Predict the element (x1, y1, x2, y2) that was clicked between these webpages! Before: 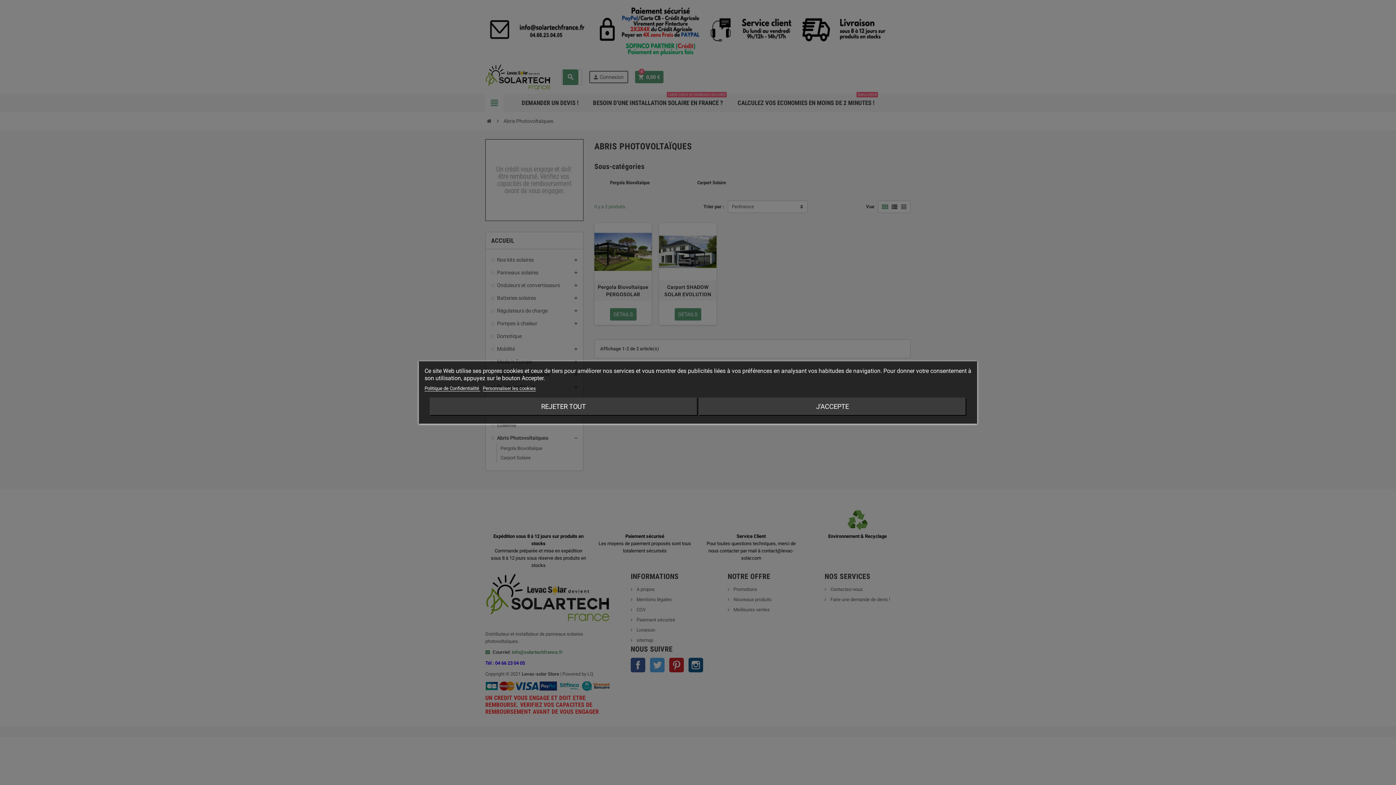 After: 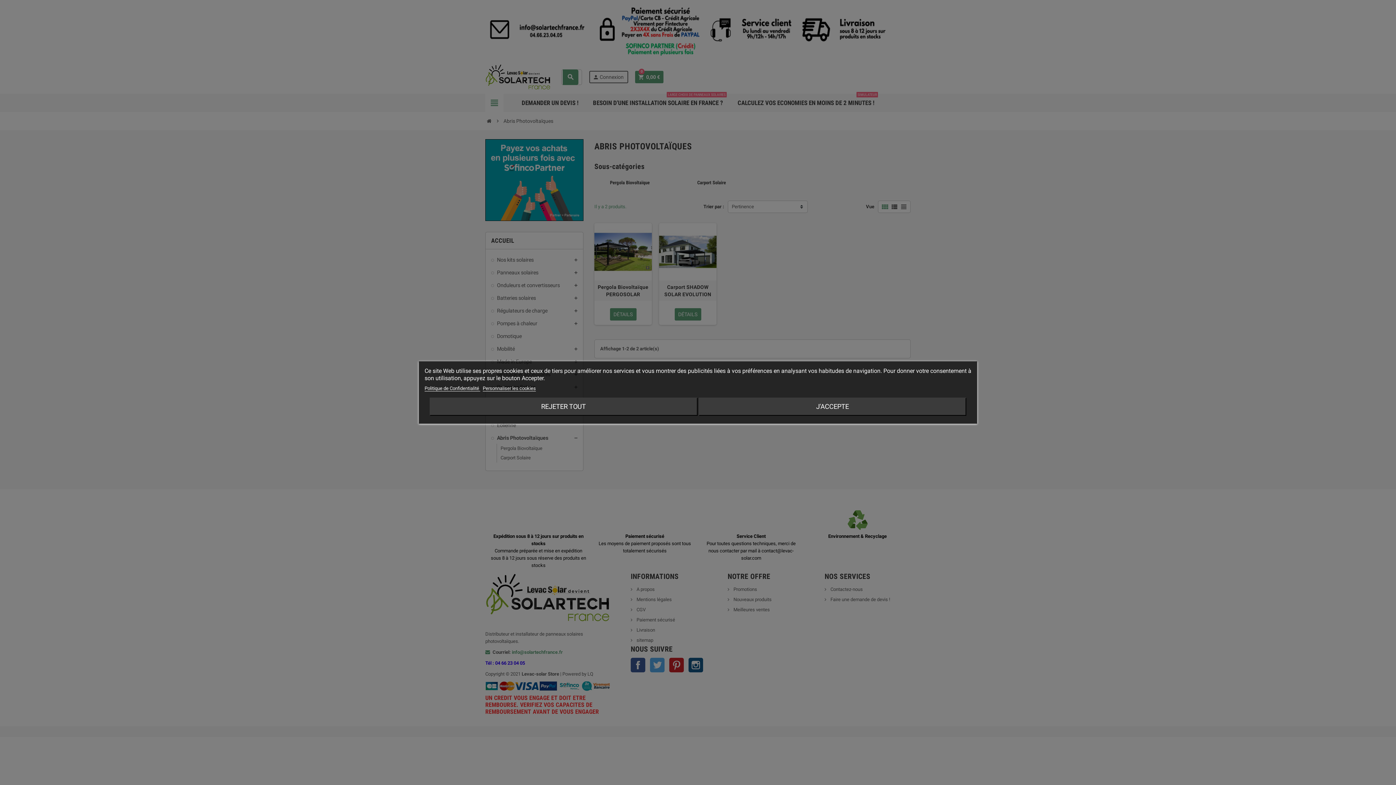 Action: label: Politique de Confidentialité  bbox: (424, 385, 480, 391)